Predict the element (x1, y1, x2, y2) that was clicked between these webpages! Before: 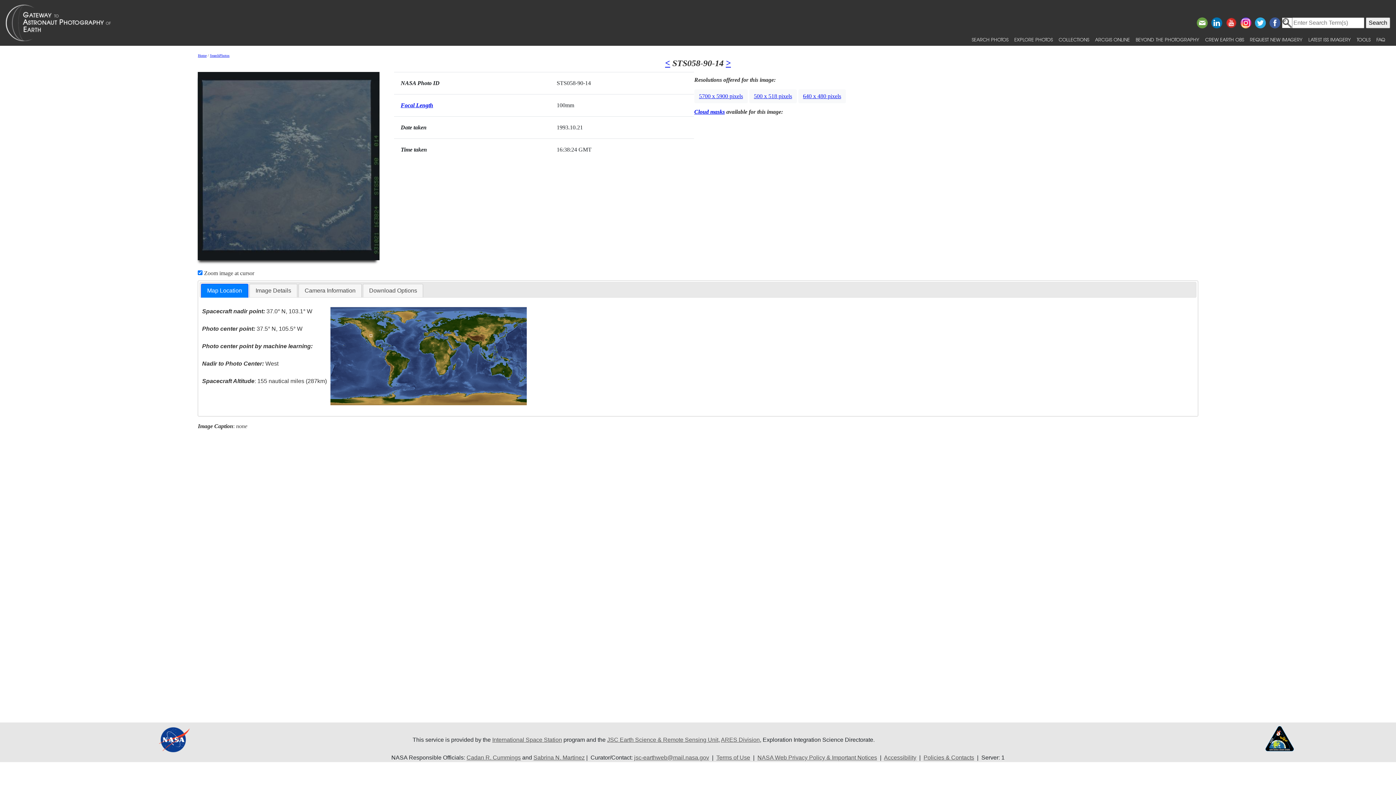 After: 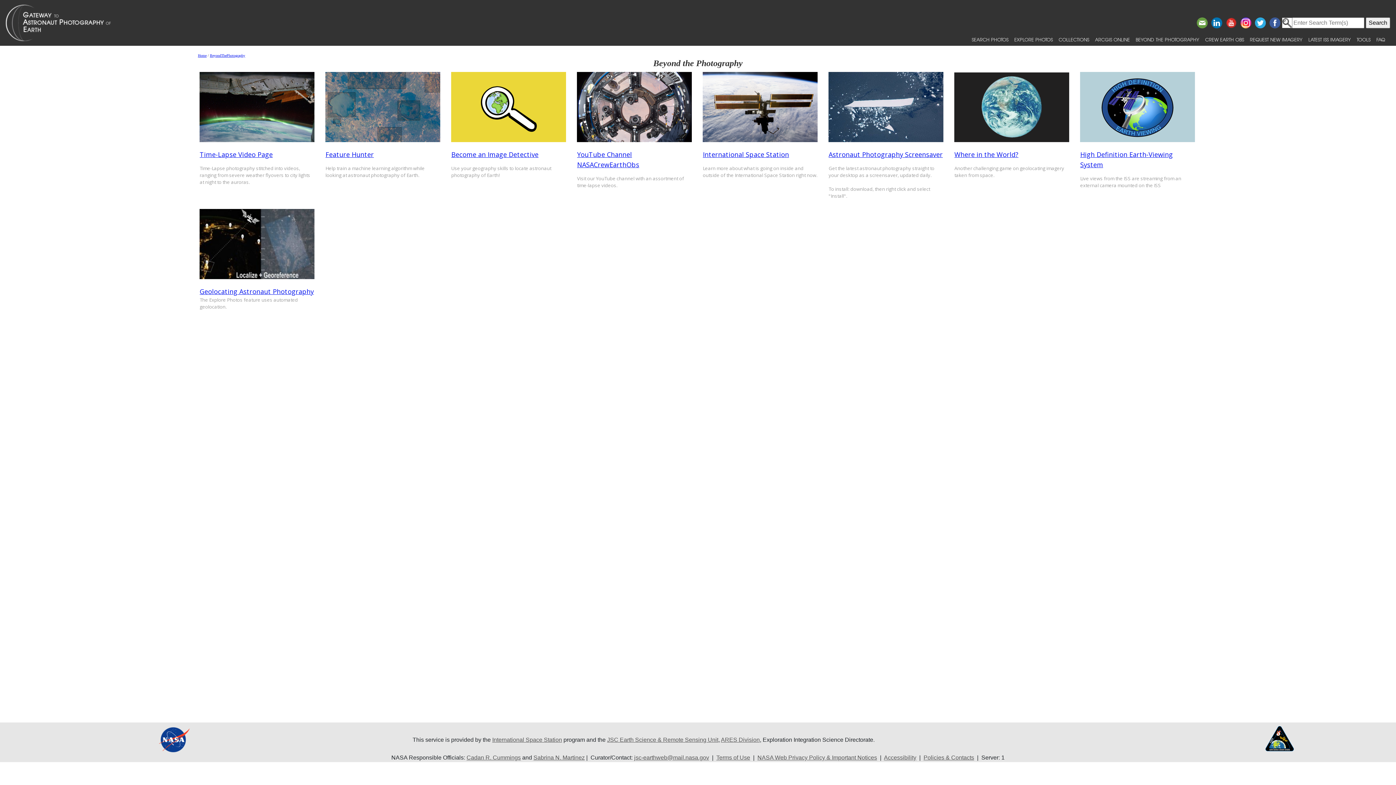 Action: bbox: (1133, 33, 1202, 45) label: BEYOND THE PHOTOGRAPHY